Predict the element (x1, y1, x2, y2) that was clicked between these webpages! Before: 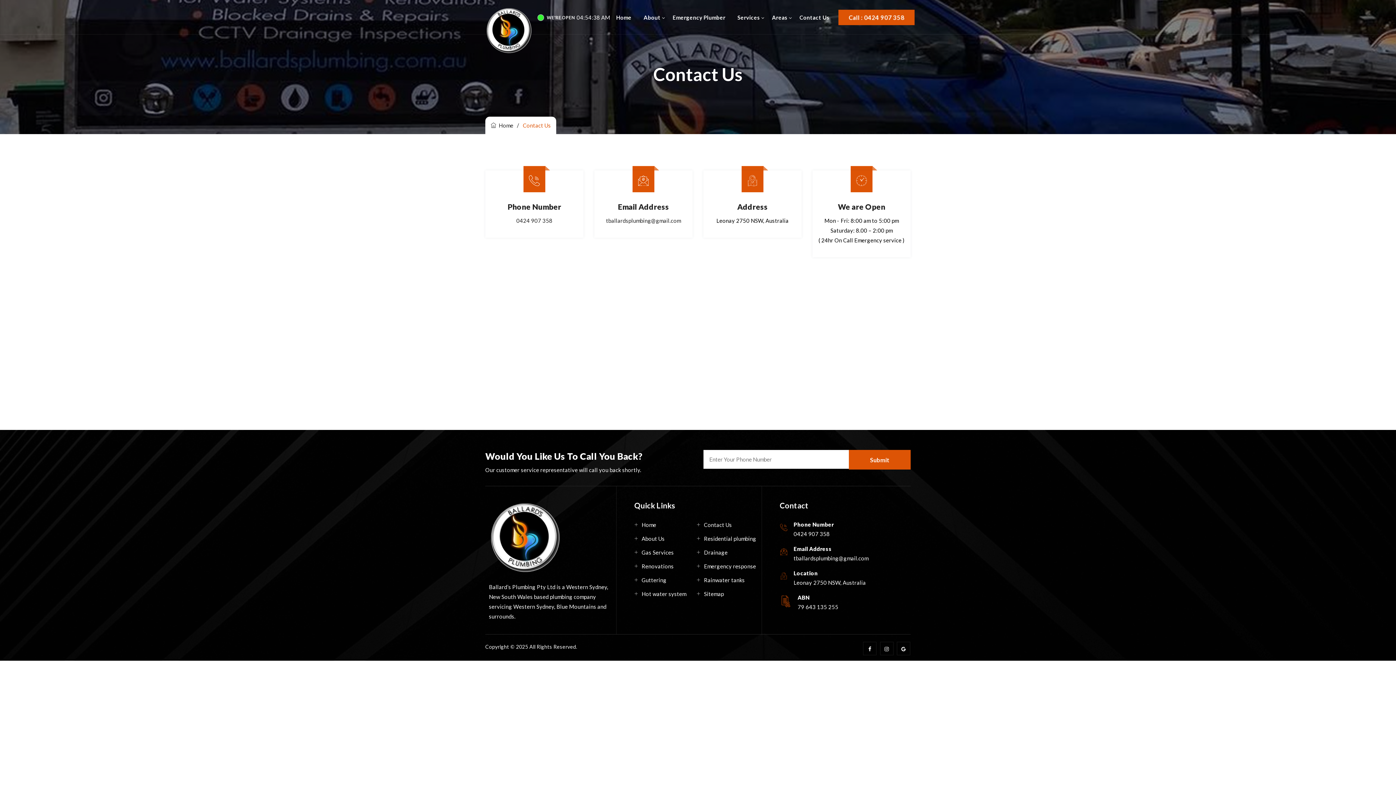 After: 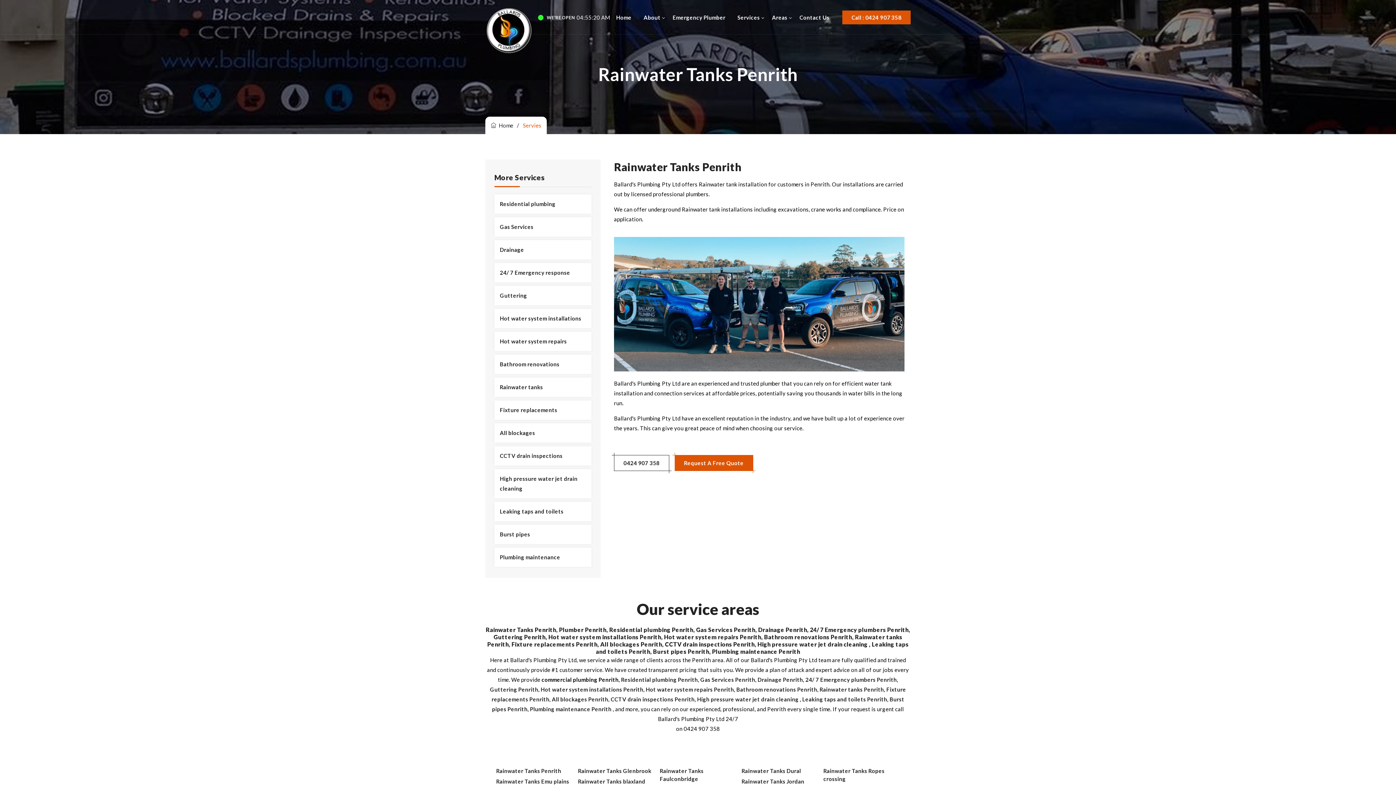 Action: bbox: (696, 577, 745, 583) label: Rainwater tanks